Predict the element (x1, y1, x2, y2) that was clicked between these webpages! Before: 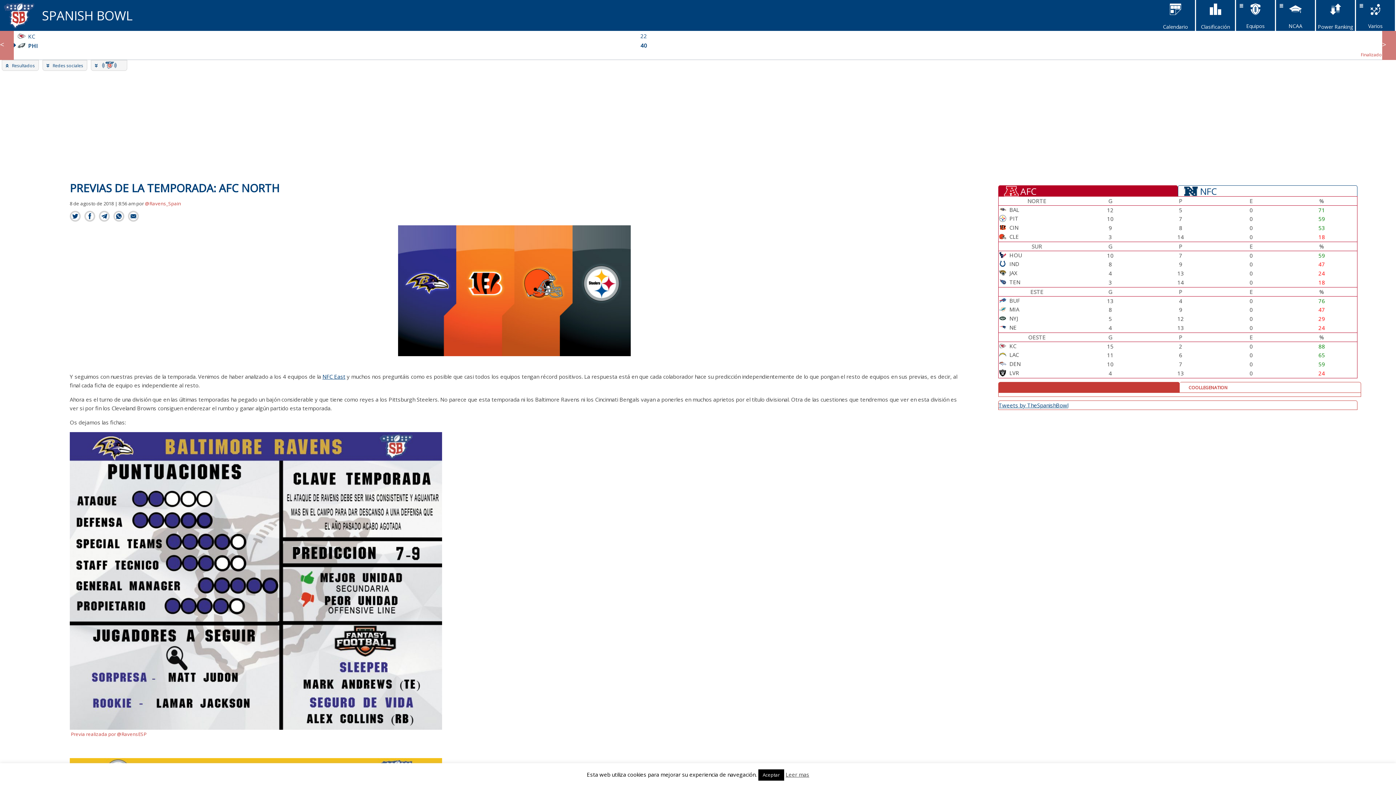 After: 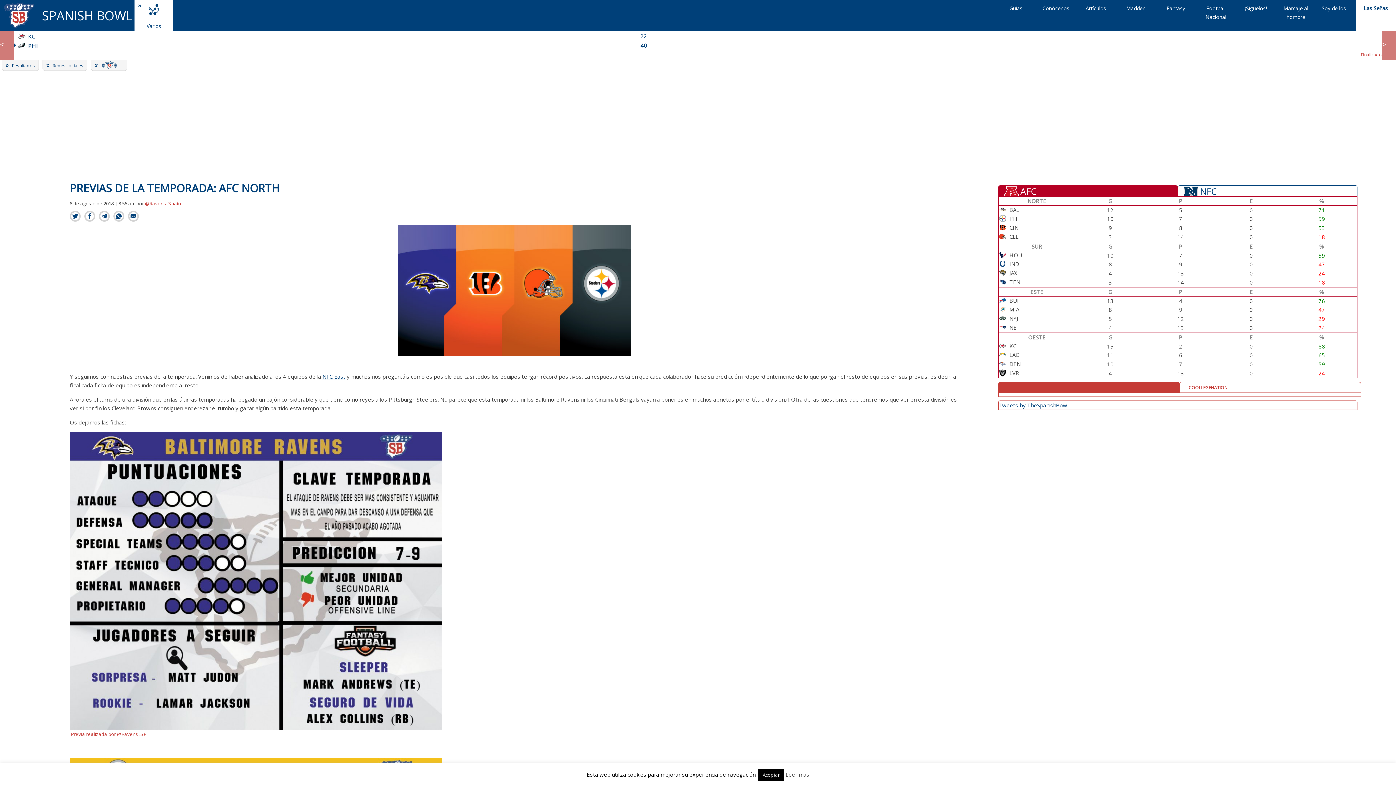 Action: label: Varios bbox: (1356, 10, 1395, 30)